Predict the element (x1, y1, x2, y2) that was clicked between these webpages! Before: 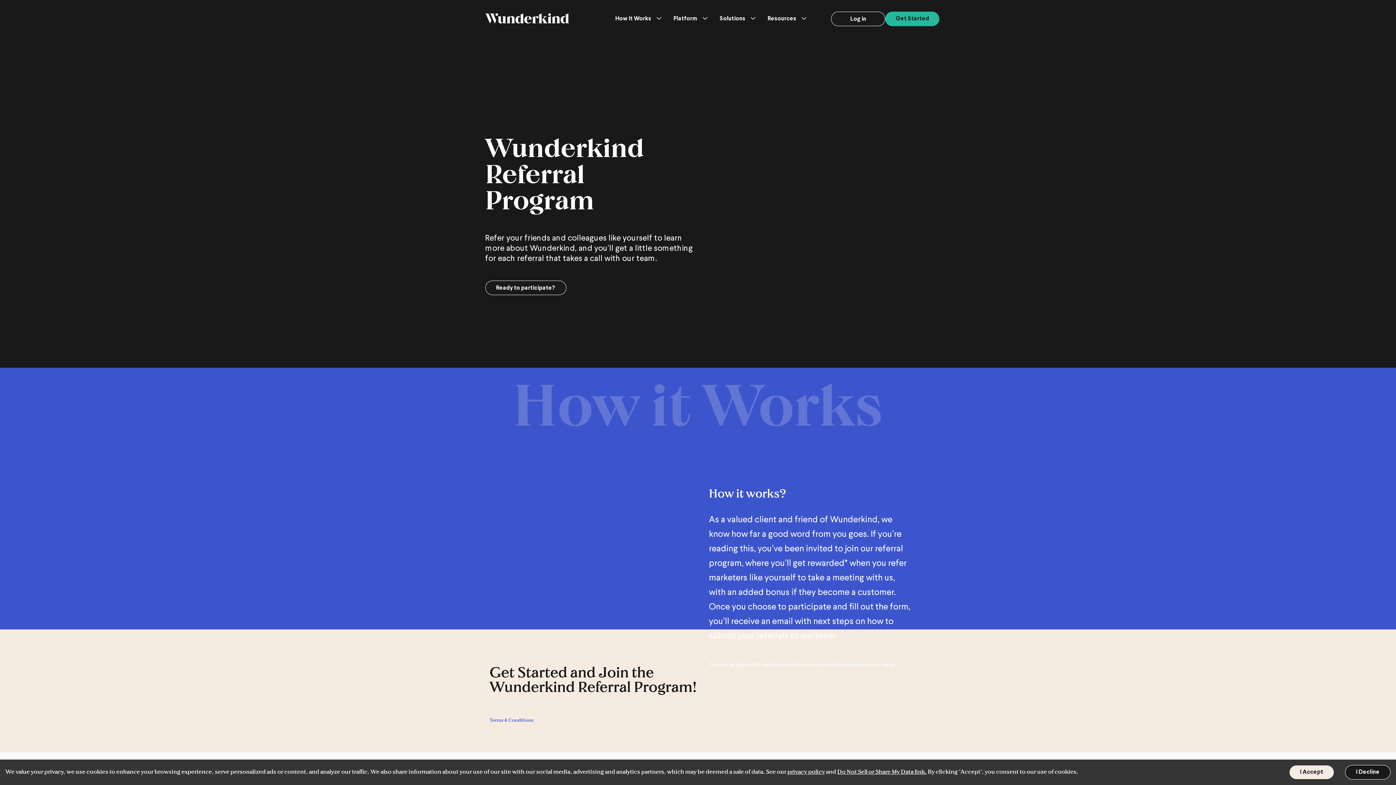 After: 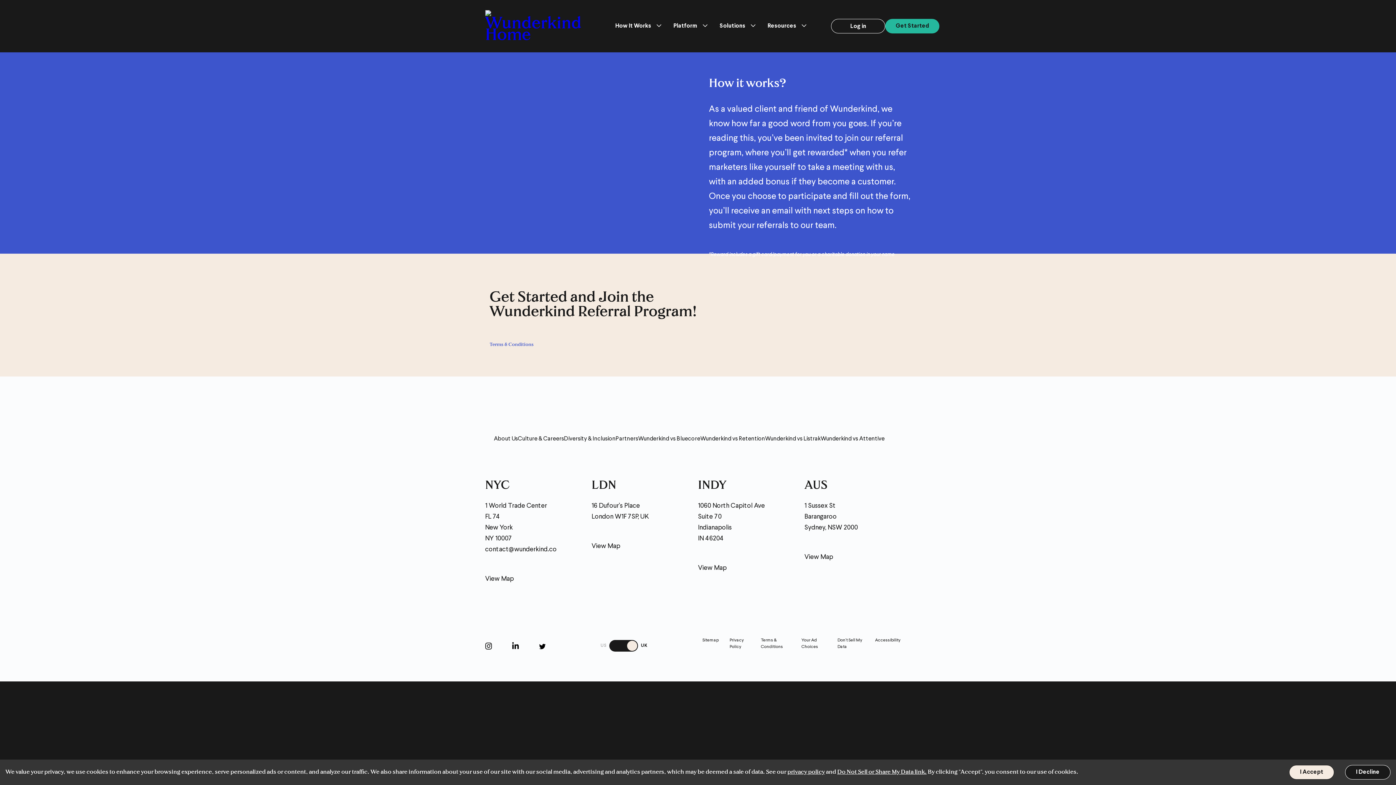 Action: label: Ready to participate?
Ready to participate?
Ready to participate? bbox: (485, 280, 566, 295)